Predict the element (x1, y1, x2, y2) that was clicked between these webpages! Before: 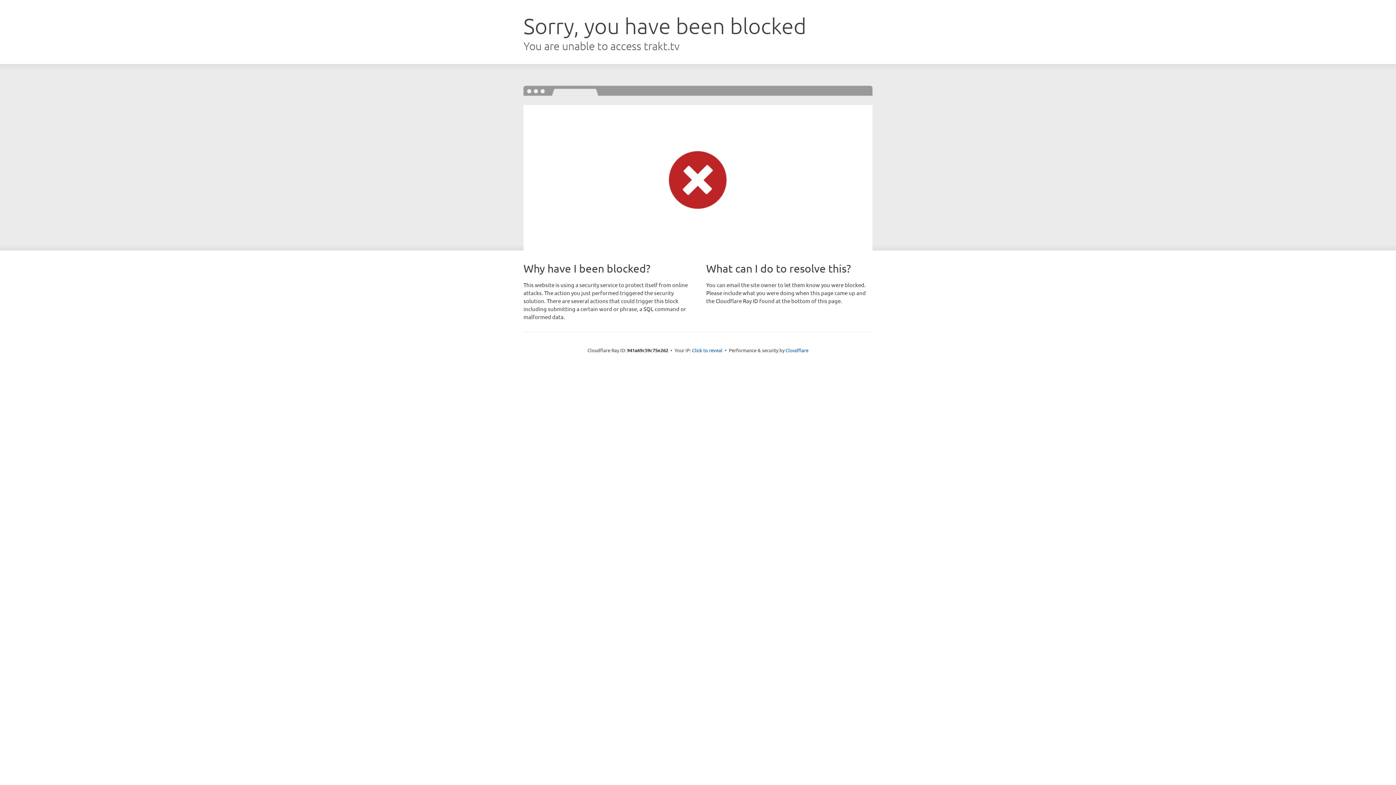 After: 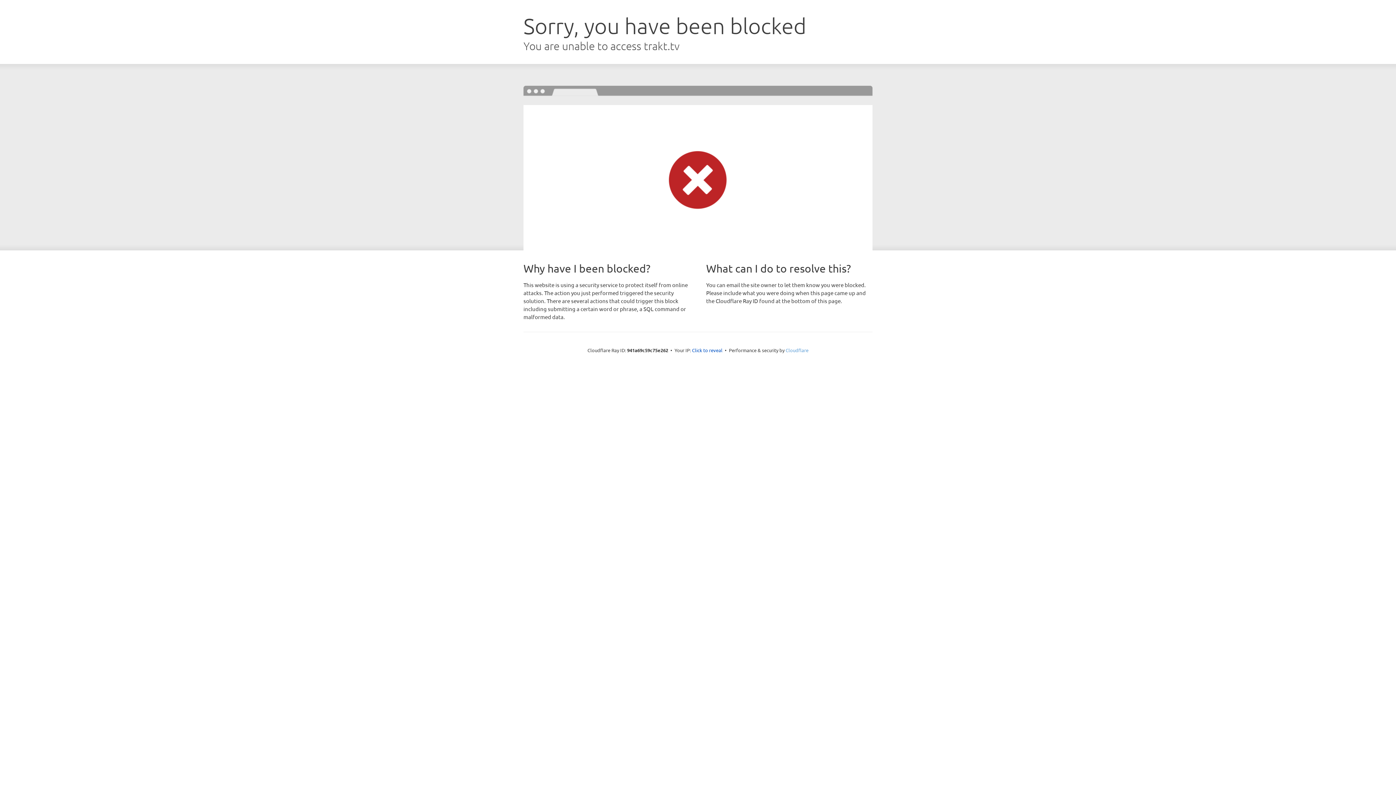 Action: label: Cloudflare bbox: (785, 347, 808, 353)